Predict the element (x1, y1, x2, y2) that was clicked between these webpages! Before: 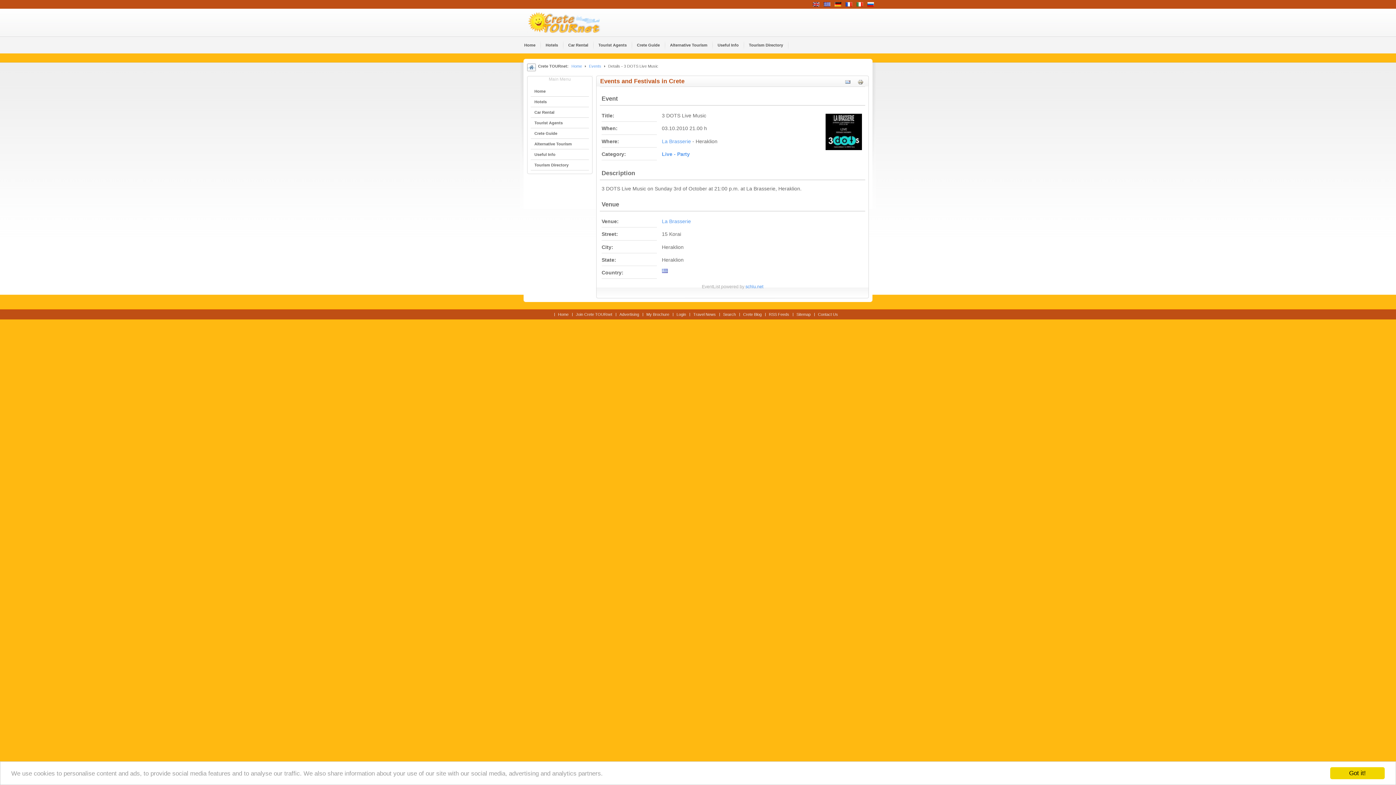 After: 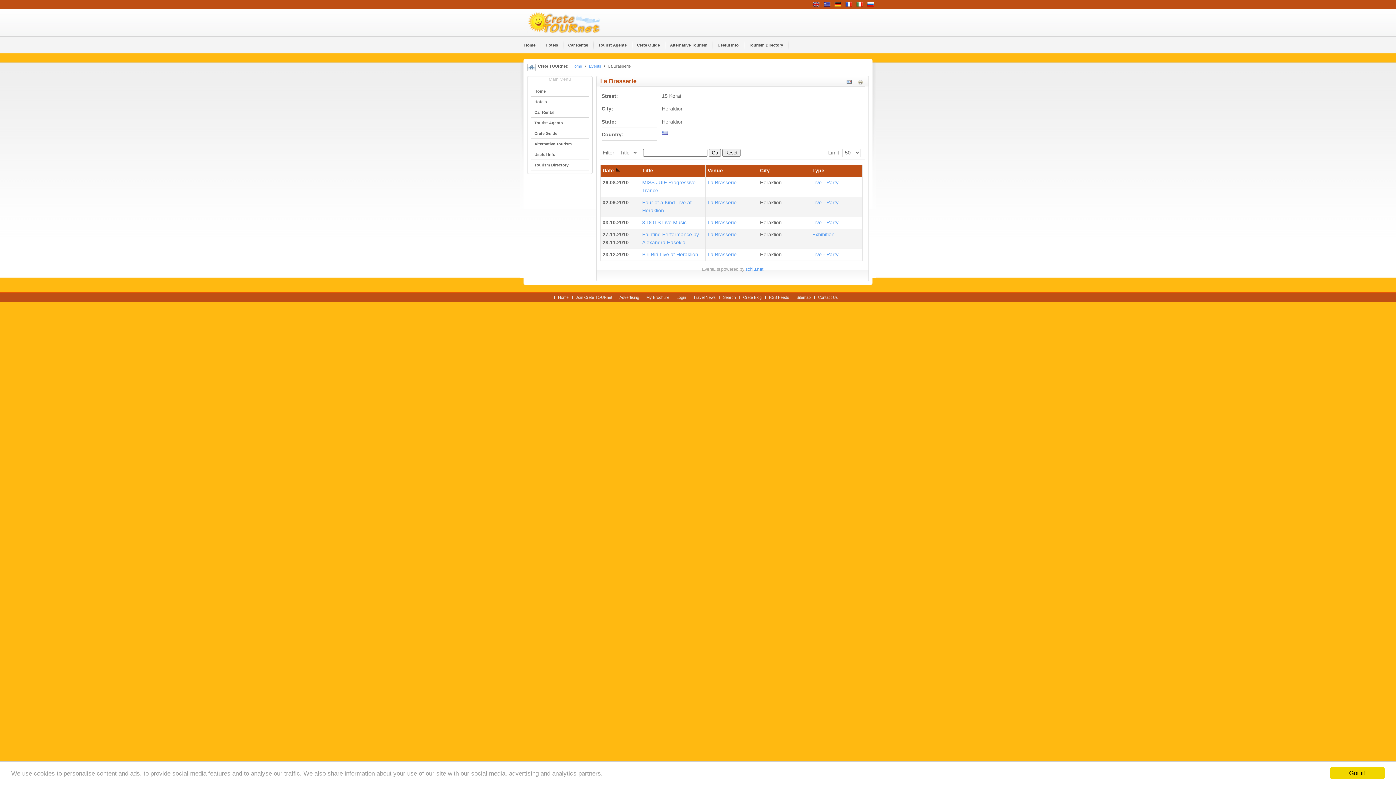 Action: bbox: (662, 138, 691, 144) label: La Brasserie